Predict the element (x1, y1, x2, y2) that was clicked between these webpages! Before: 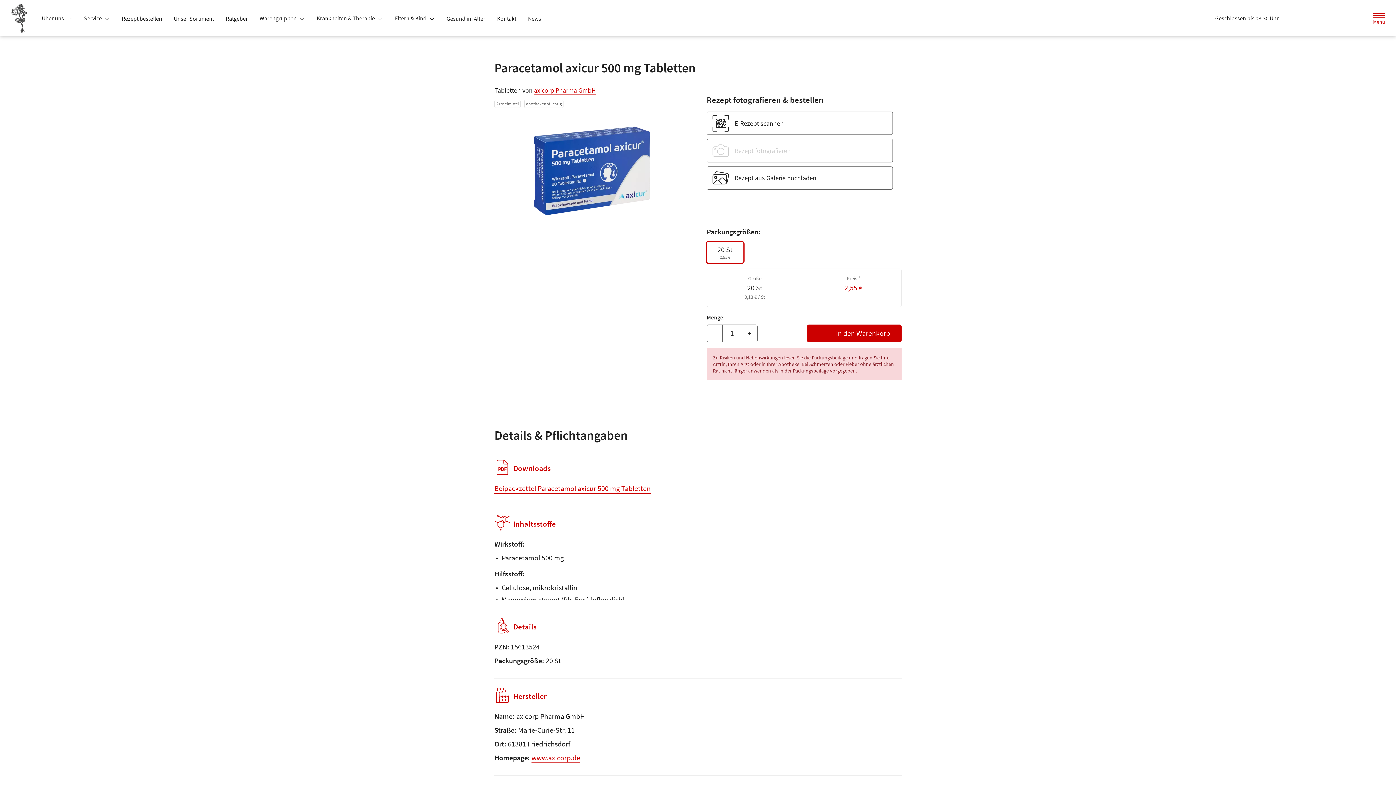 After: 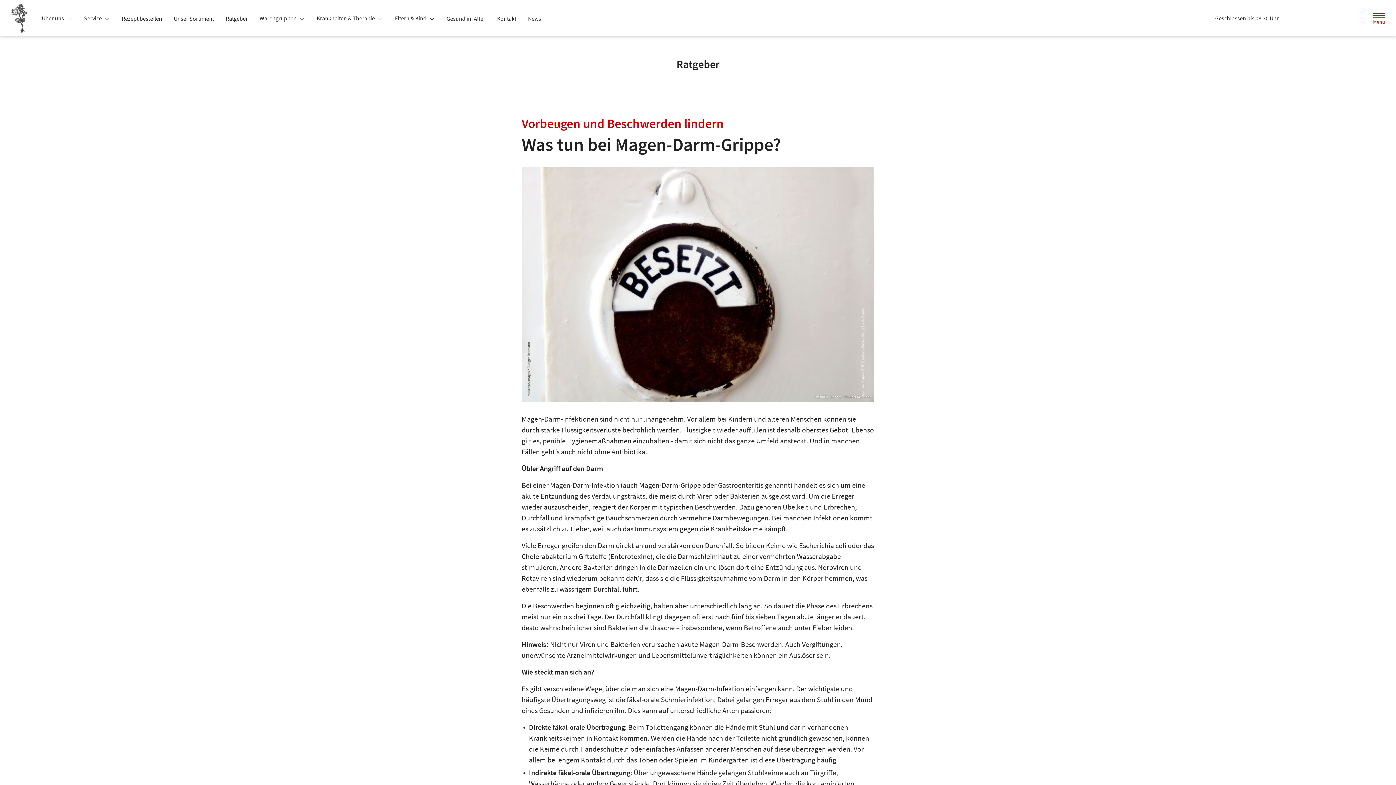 Action: bbox: (220, 12, 253, 25) label: Ratgeber